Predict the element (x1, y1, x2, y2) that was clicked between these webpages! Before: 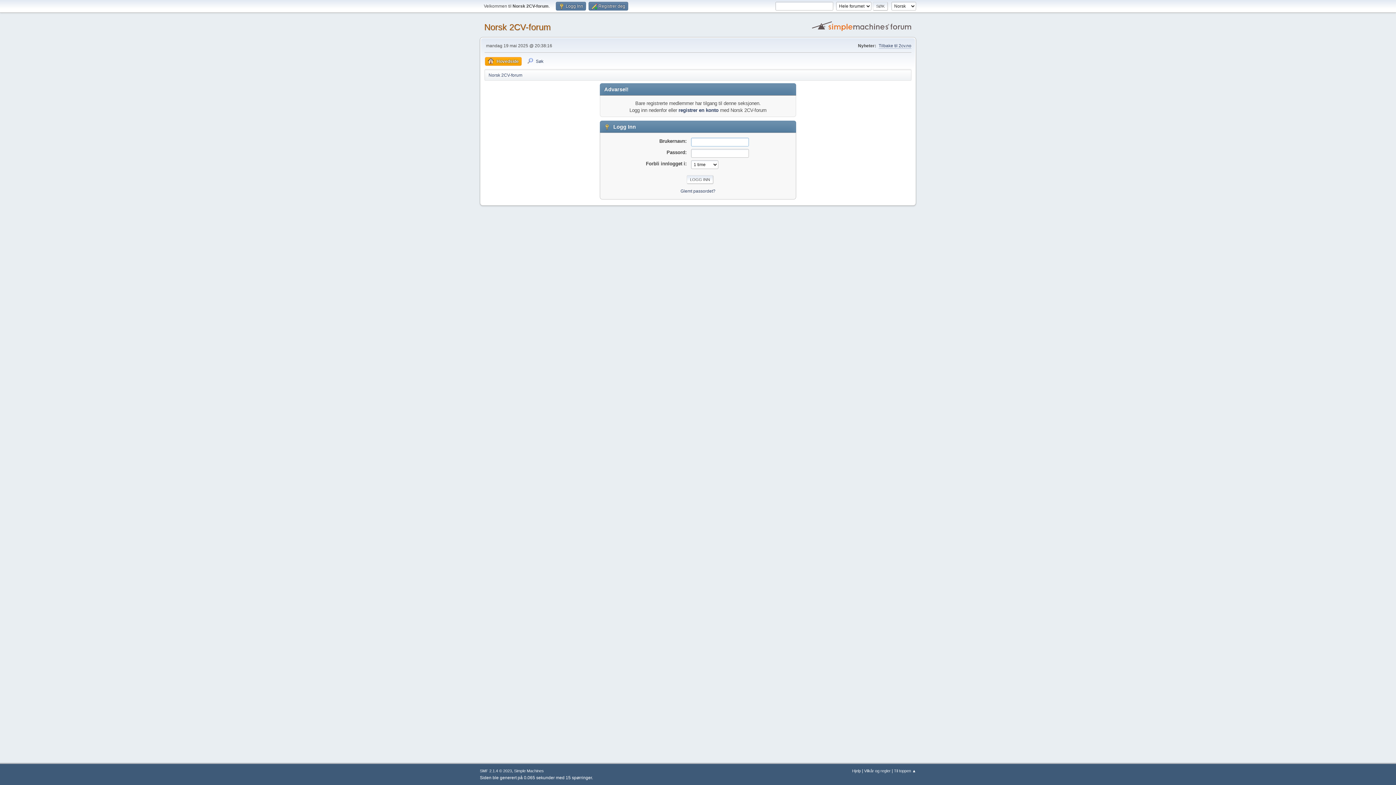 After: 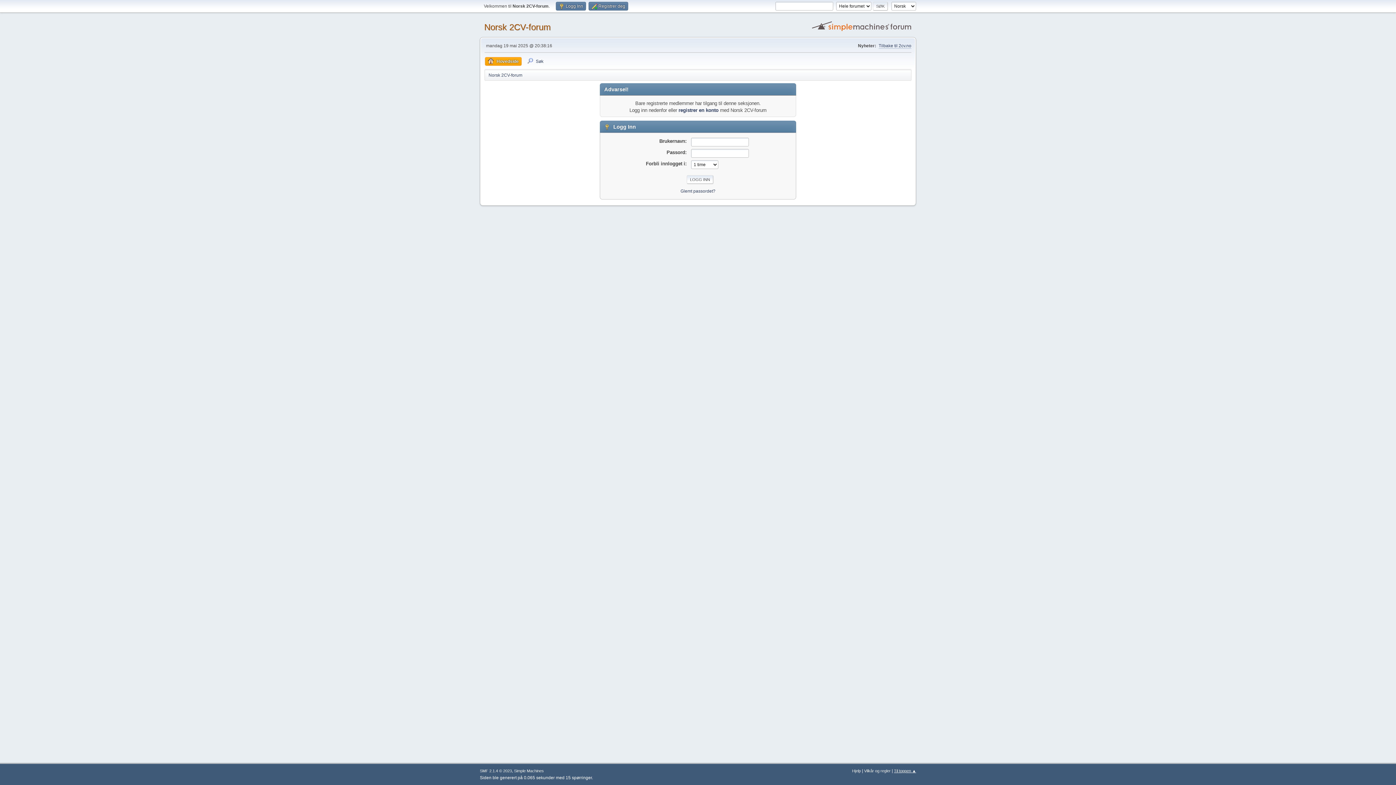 Action: bbox: (894, 769, 916, 773) label: Til toppen ▲